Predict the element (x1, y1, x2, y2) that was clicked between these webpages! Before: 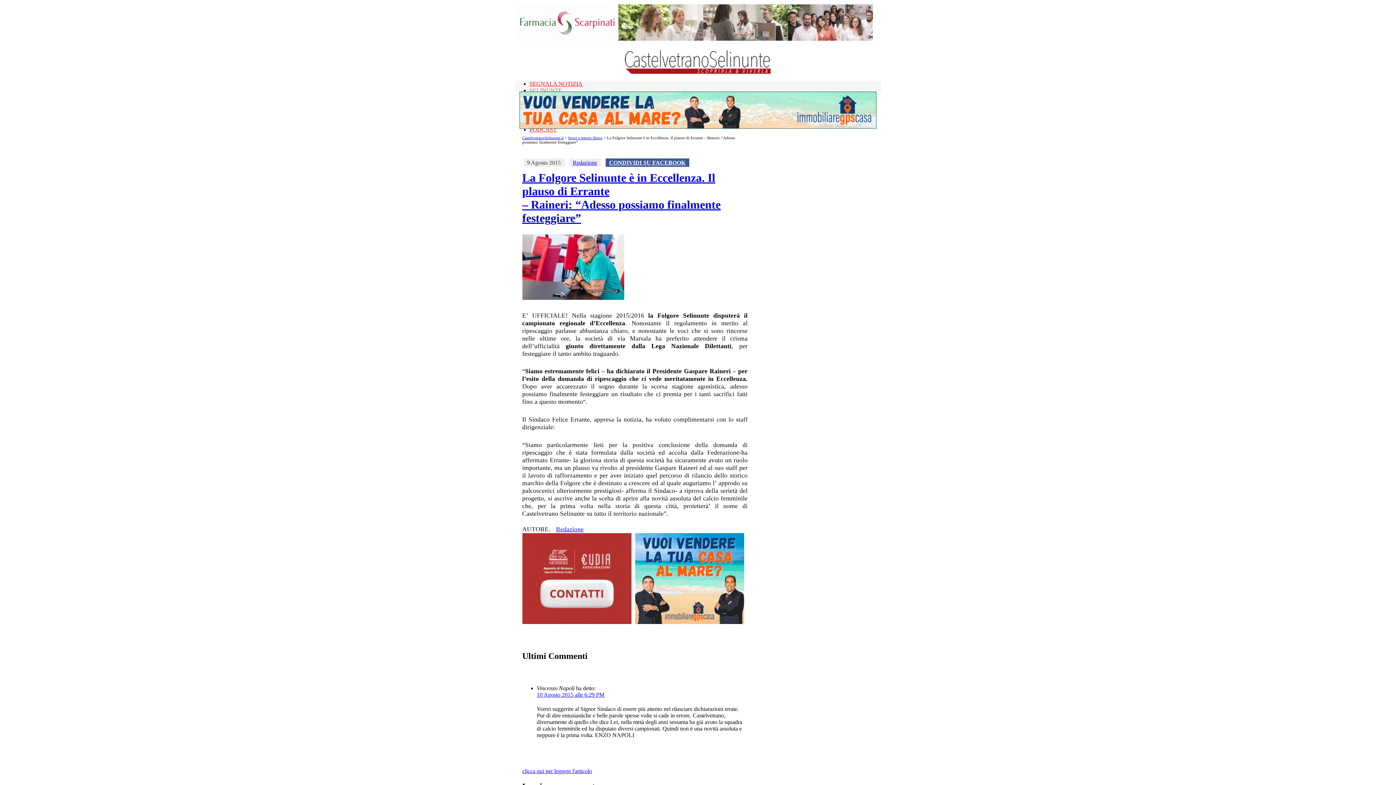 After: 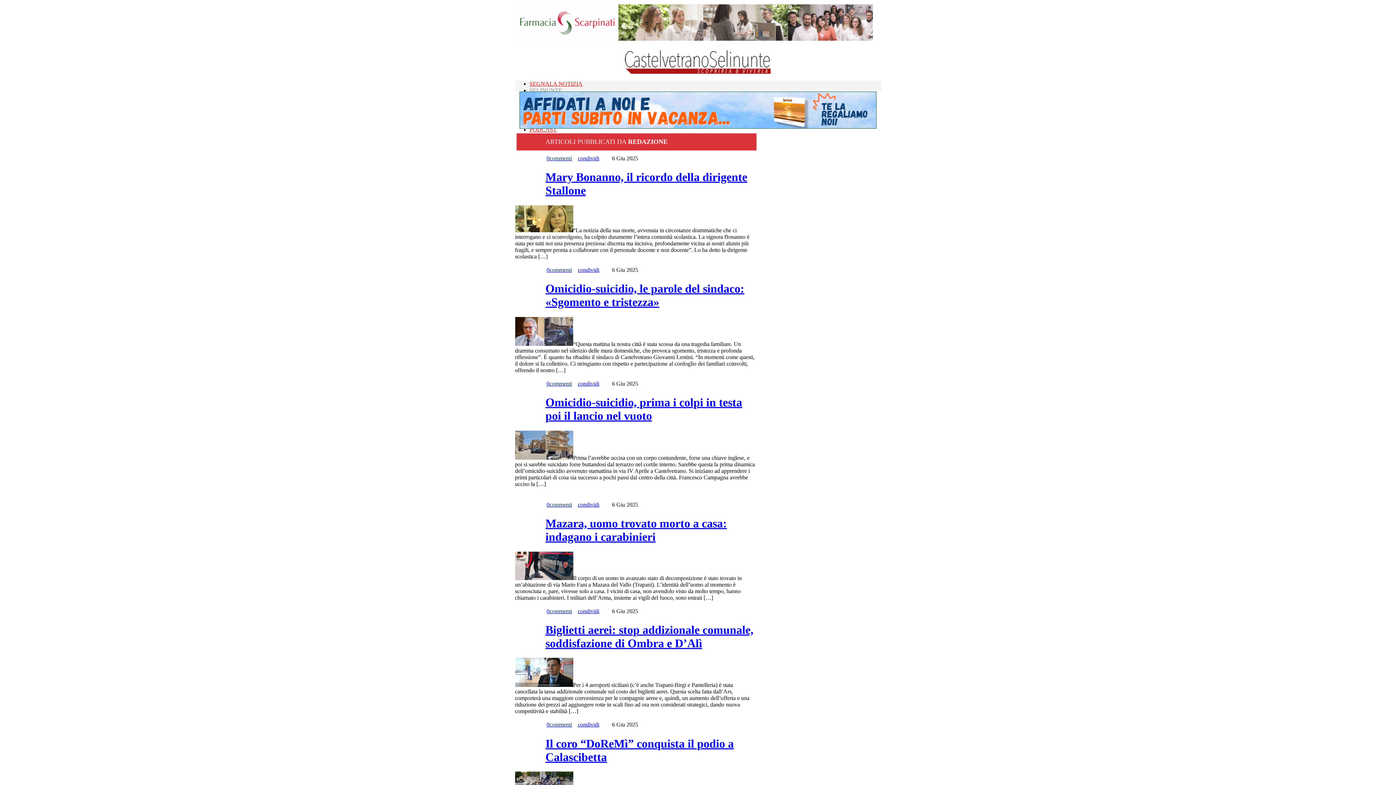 Action: label: Redazione bbox: (556, 525, 583, 533)